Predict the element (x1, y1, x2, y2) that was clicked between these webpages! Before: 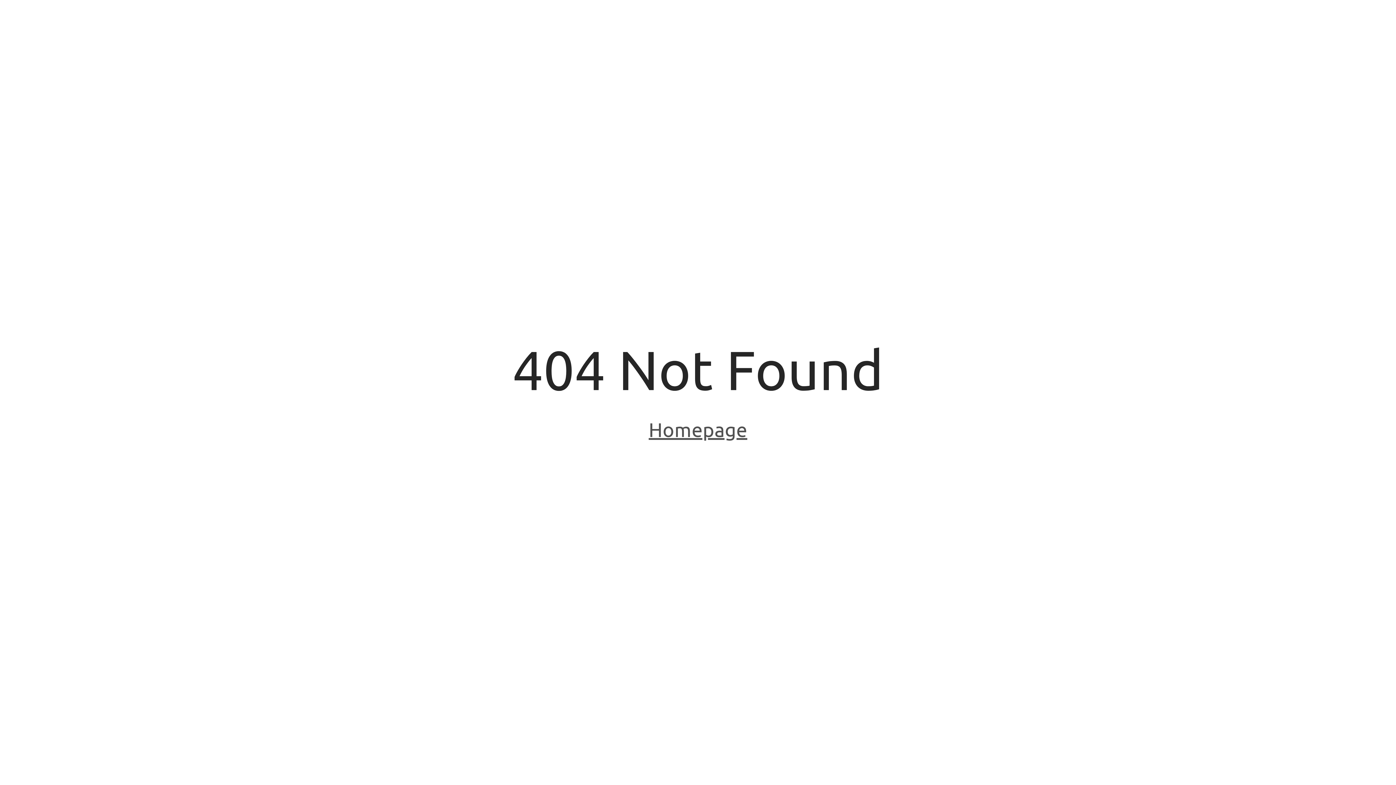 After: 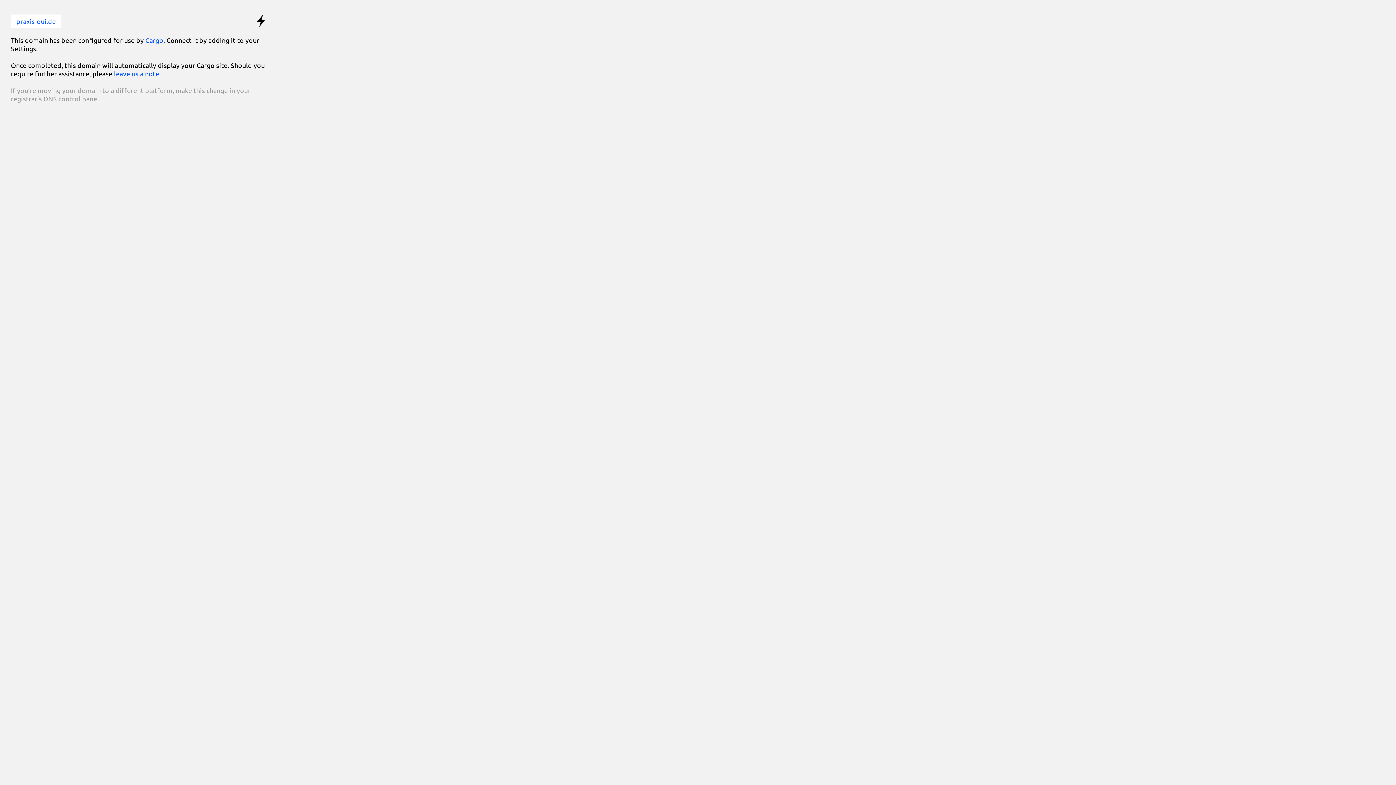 Action: label: Homepage bbox: (648, 418, 747, 443)